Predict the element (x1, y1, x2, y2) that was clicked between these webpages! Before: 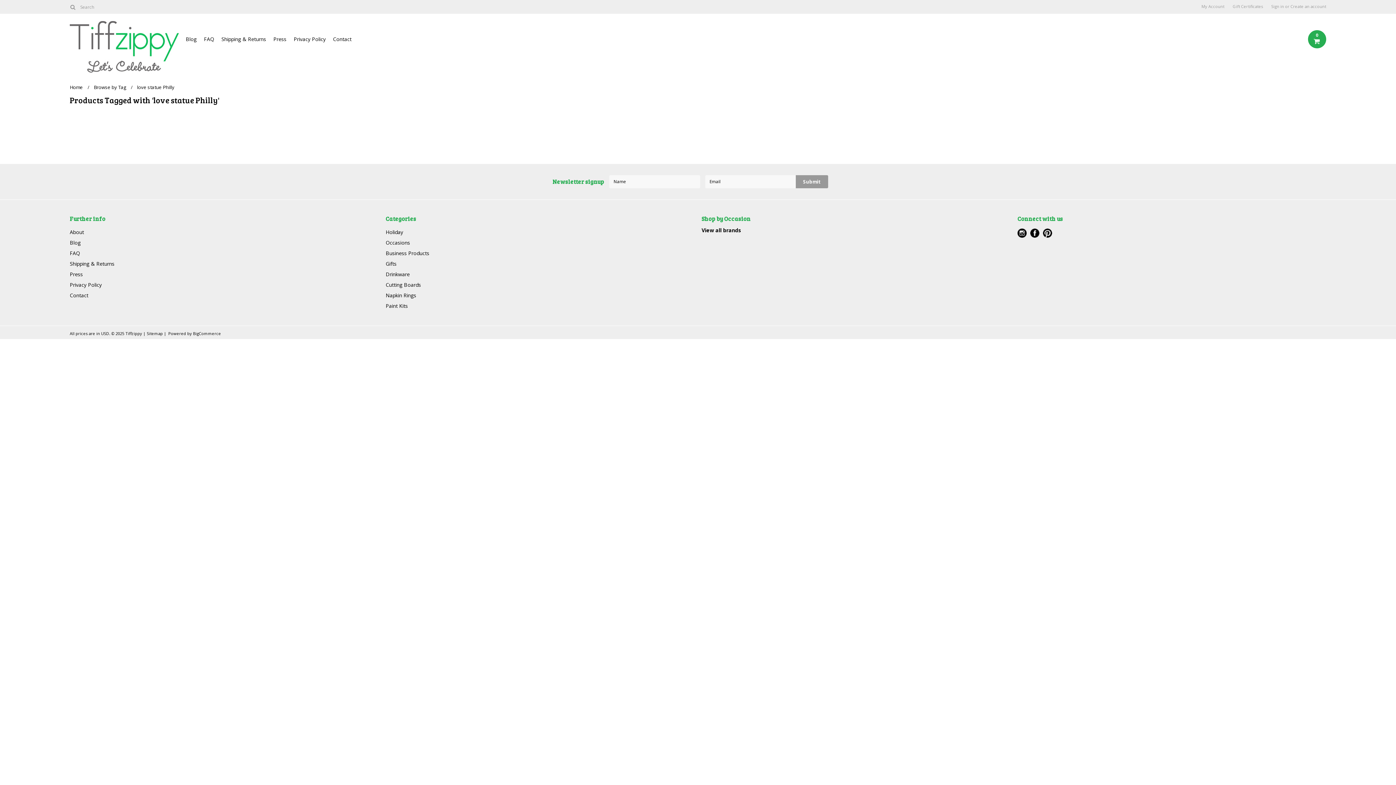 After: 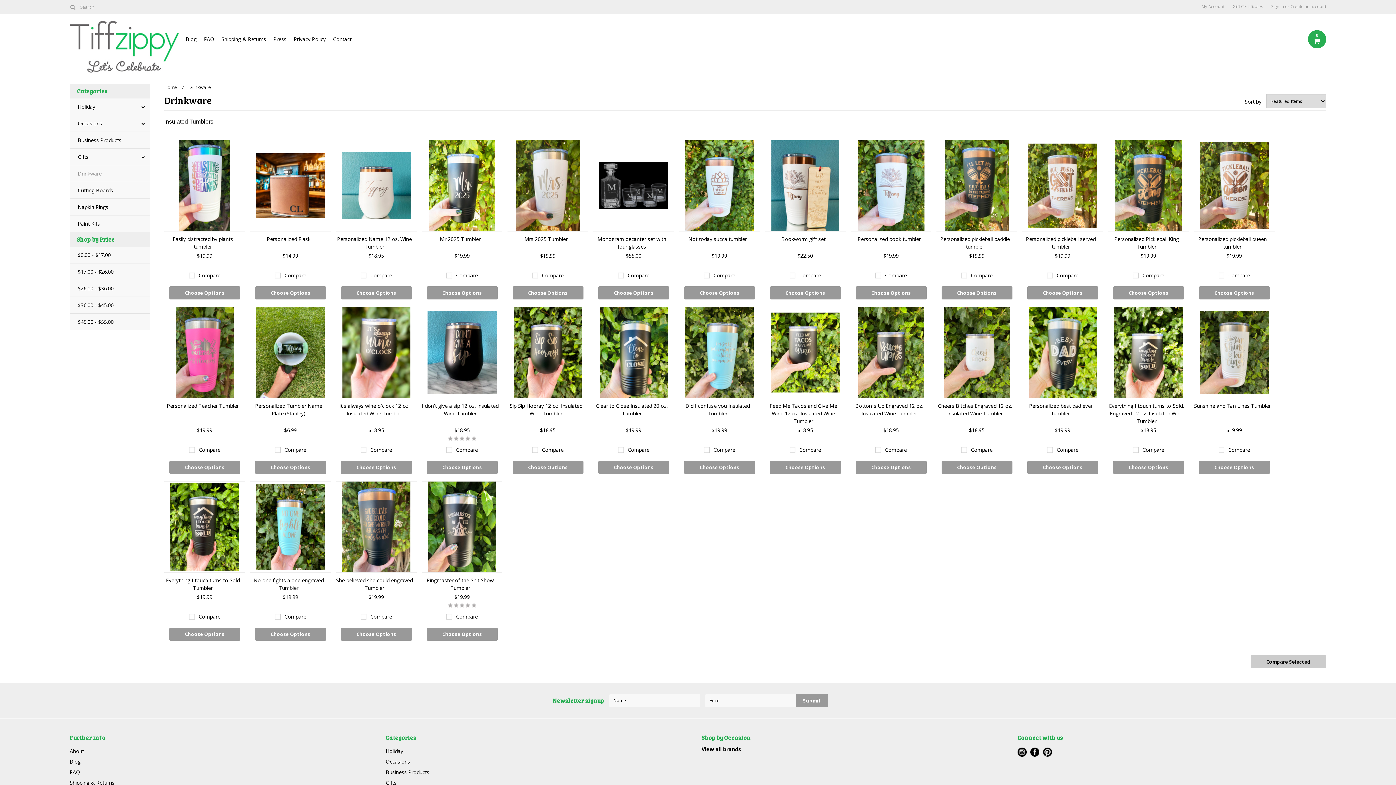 Action: label: Drinkware bbox: (385, 270, 409, 277)